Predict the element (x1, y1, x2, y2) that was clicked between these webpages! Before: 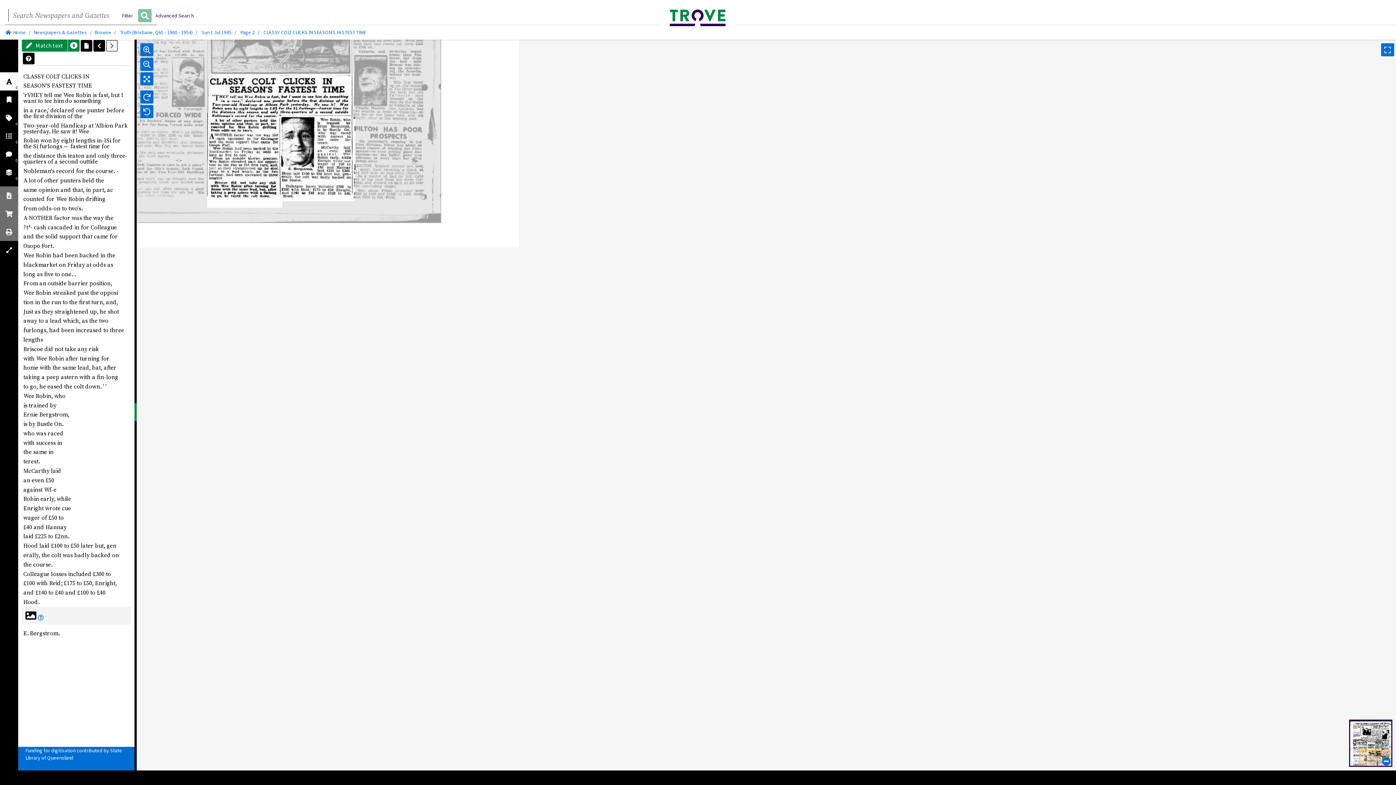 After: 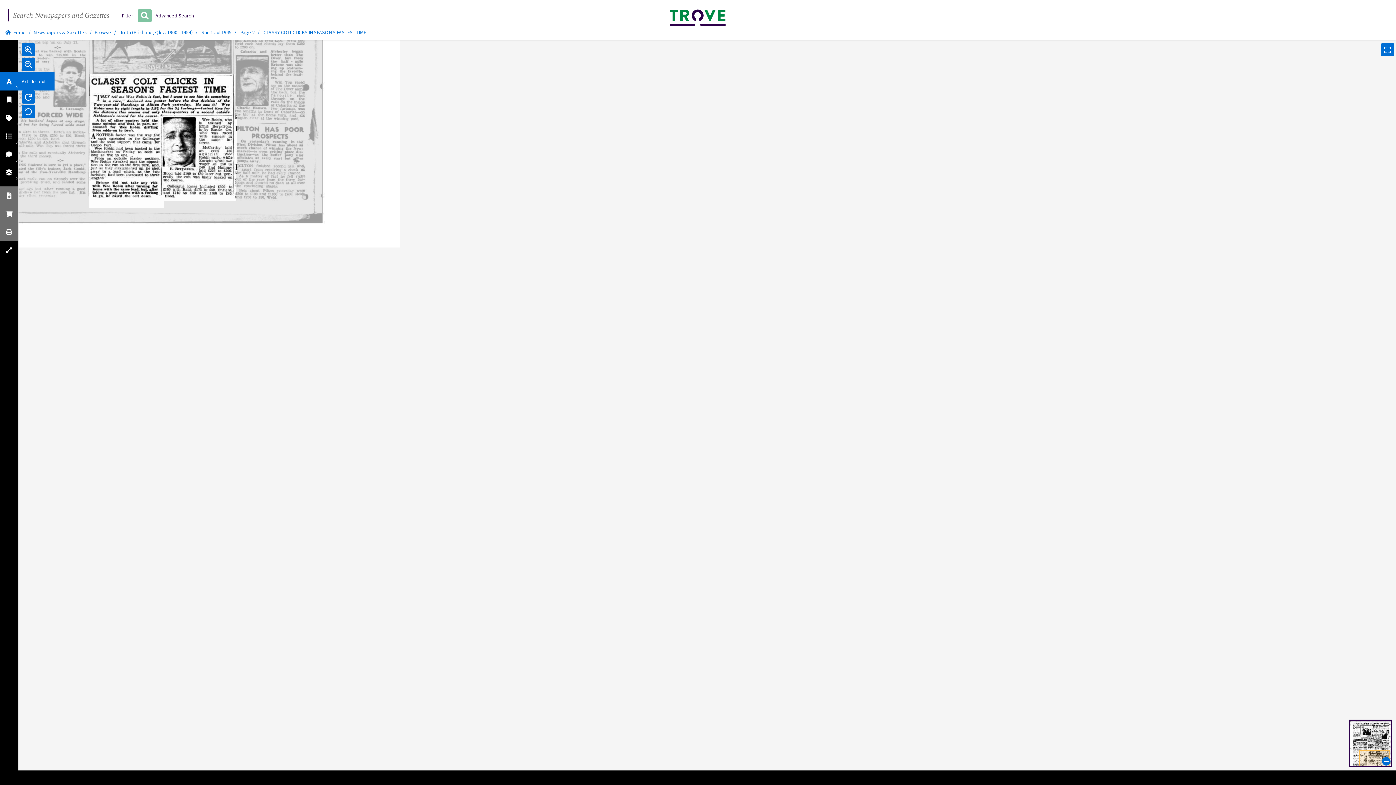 Action: bbox: (0, 72, 18, 90) label: 0
text corrections